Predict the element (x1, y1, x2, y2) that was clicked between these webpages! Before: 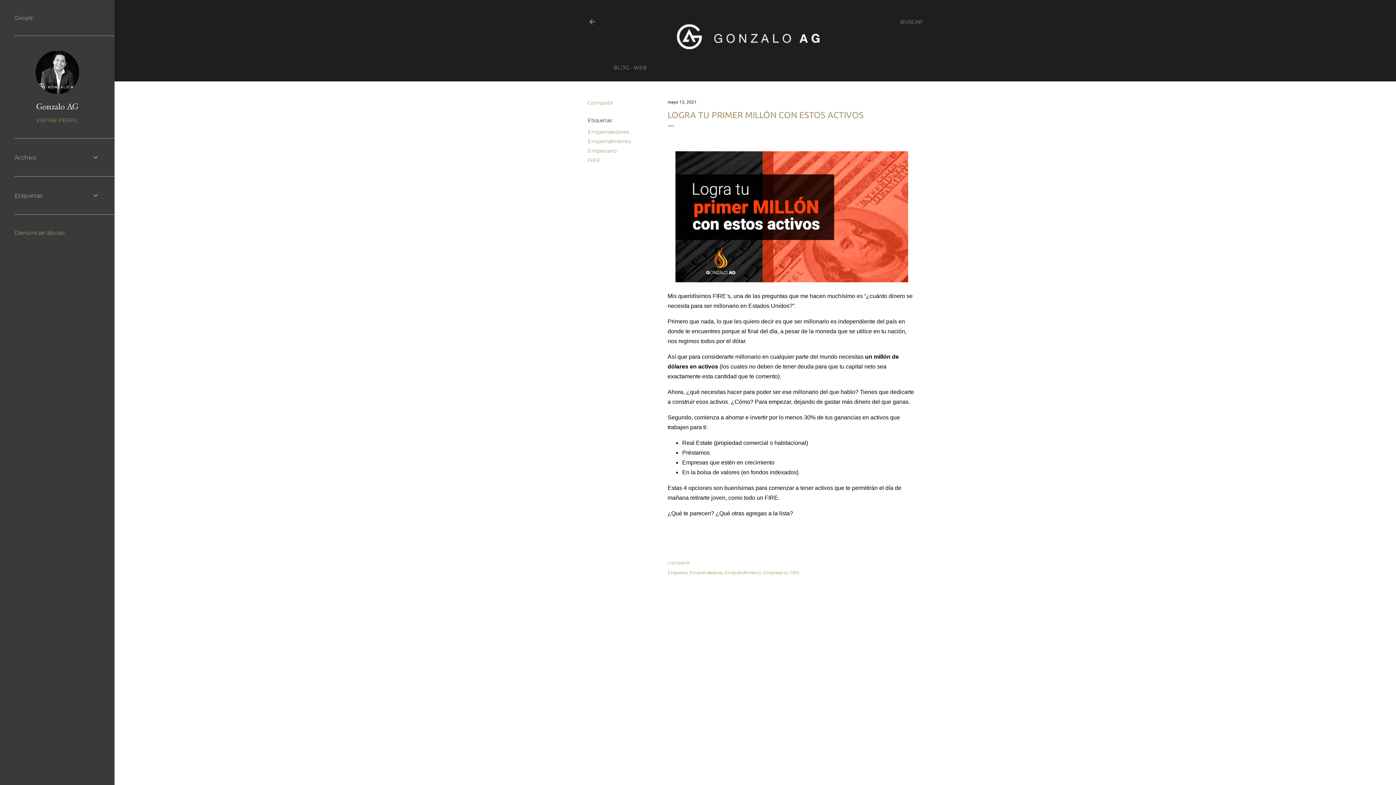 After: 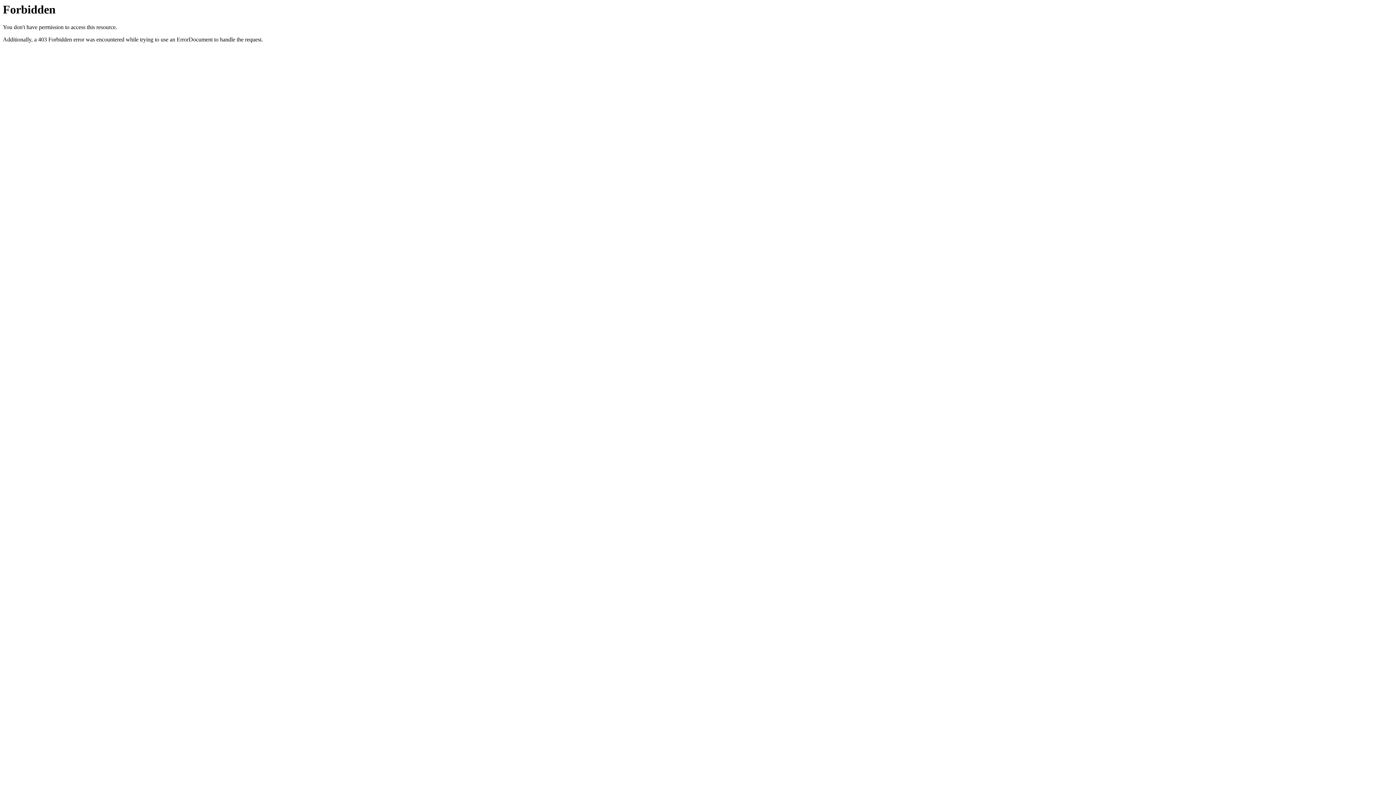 Action: label: WEB bbox: (633, 64, 647, 70)